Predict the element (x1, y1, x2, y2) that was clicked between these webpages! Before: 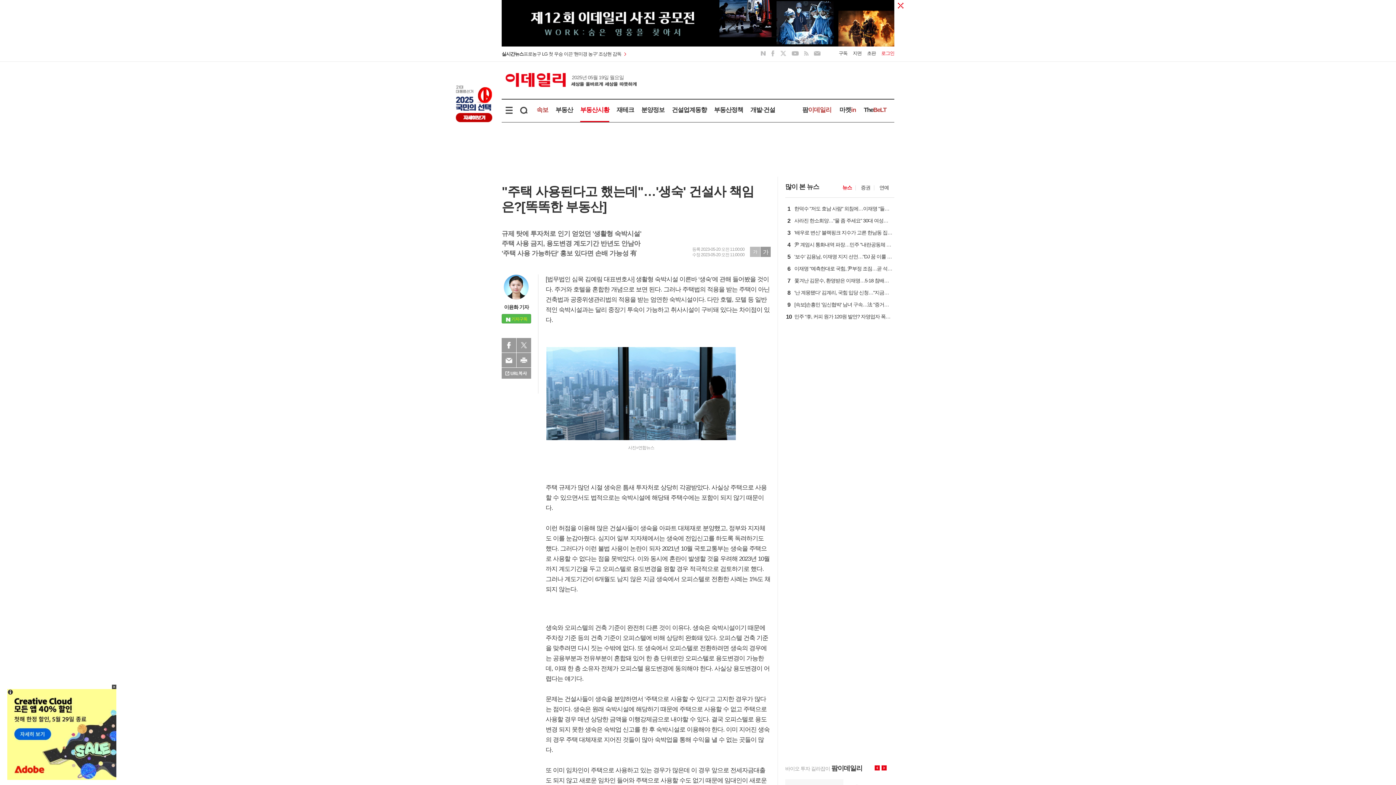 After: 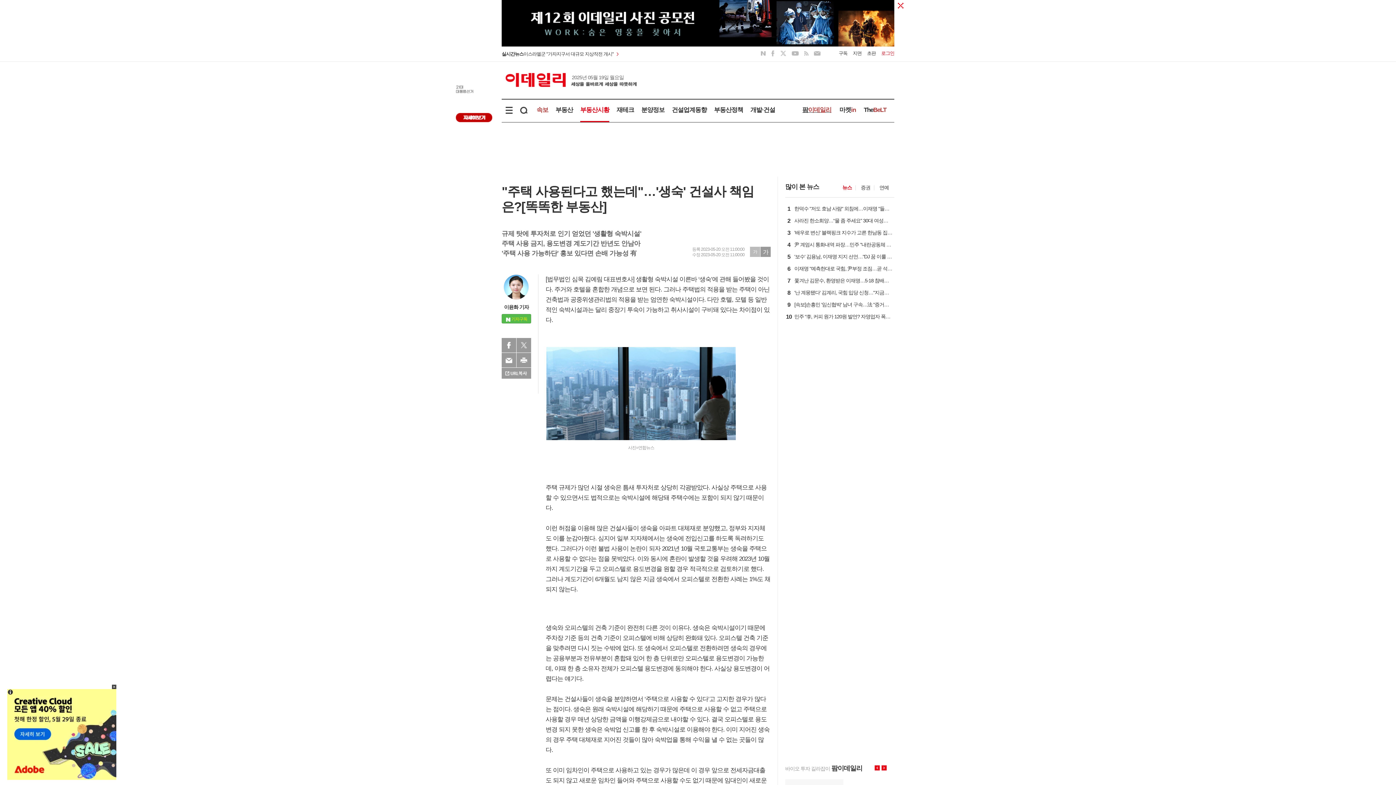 Action: label: 팜이데일리 bbox: (802, 106, 831, 113)